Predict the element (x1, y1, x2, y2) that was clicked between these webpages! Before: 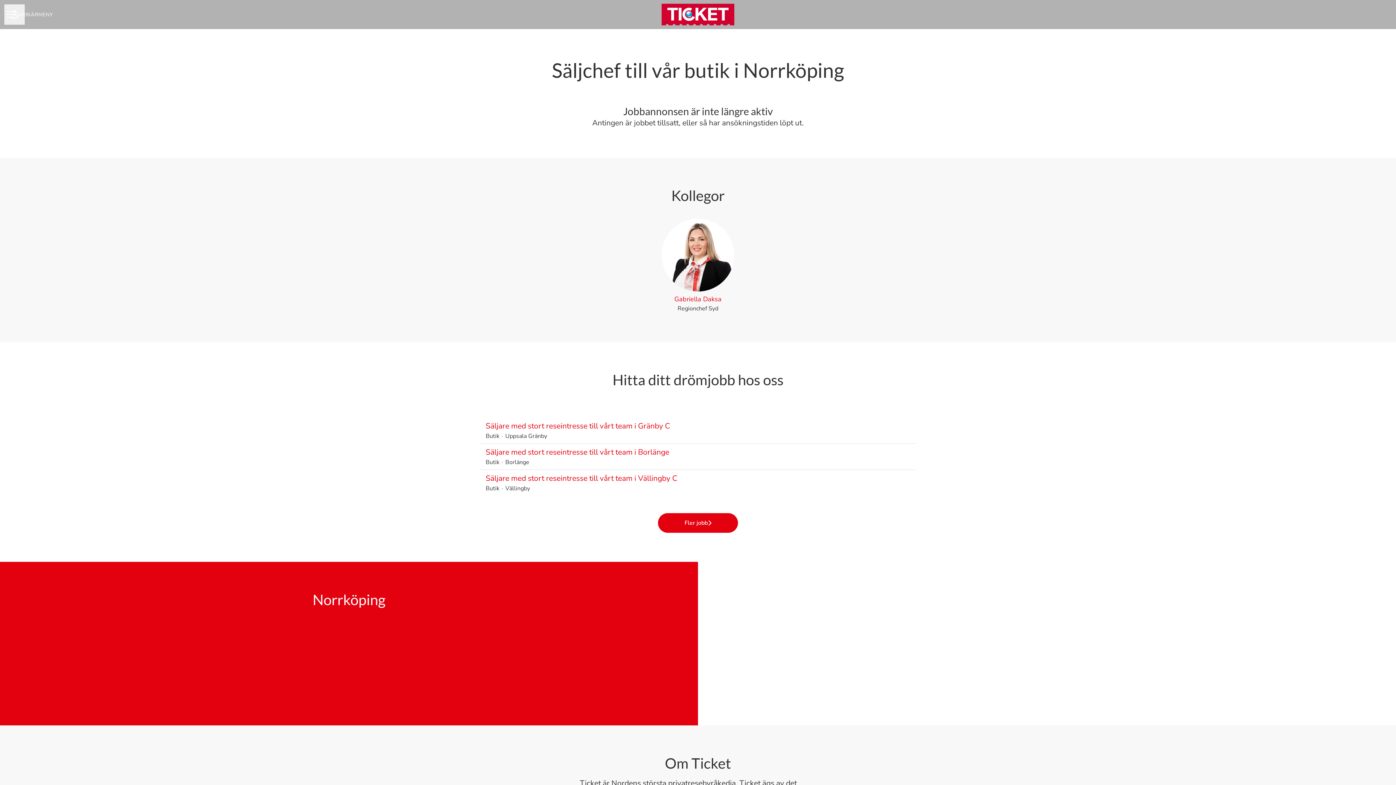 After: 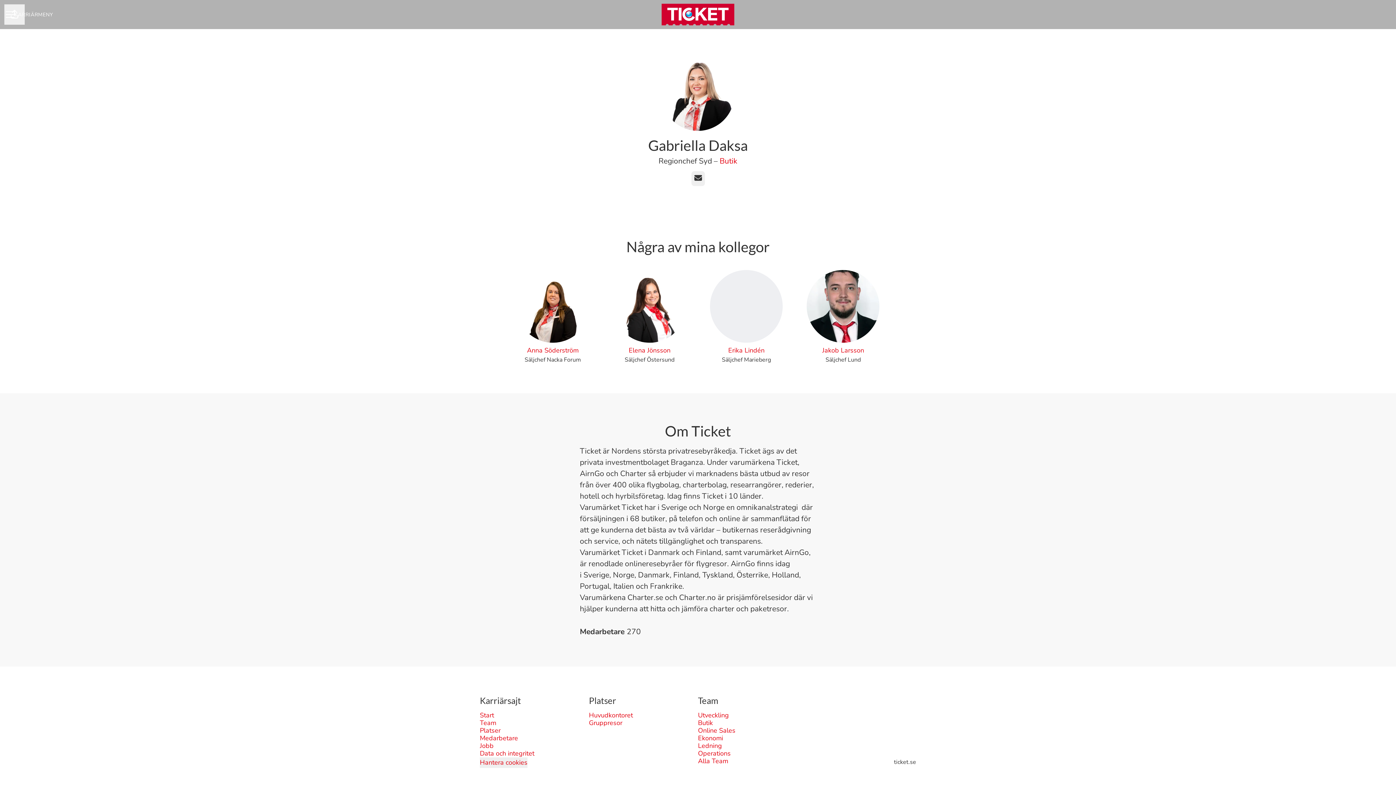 Action: label: Gabriella Daksa
Regionchef Syd bbox: (504, 218, 891, 313)